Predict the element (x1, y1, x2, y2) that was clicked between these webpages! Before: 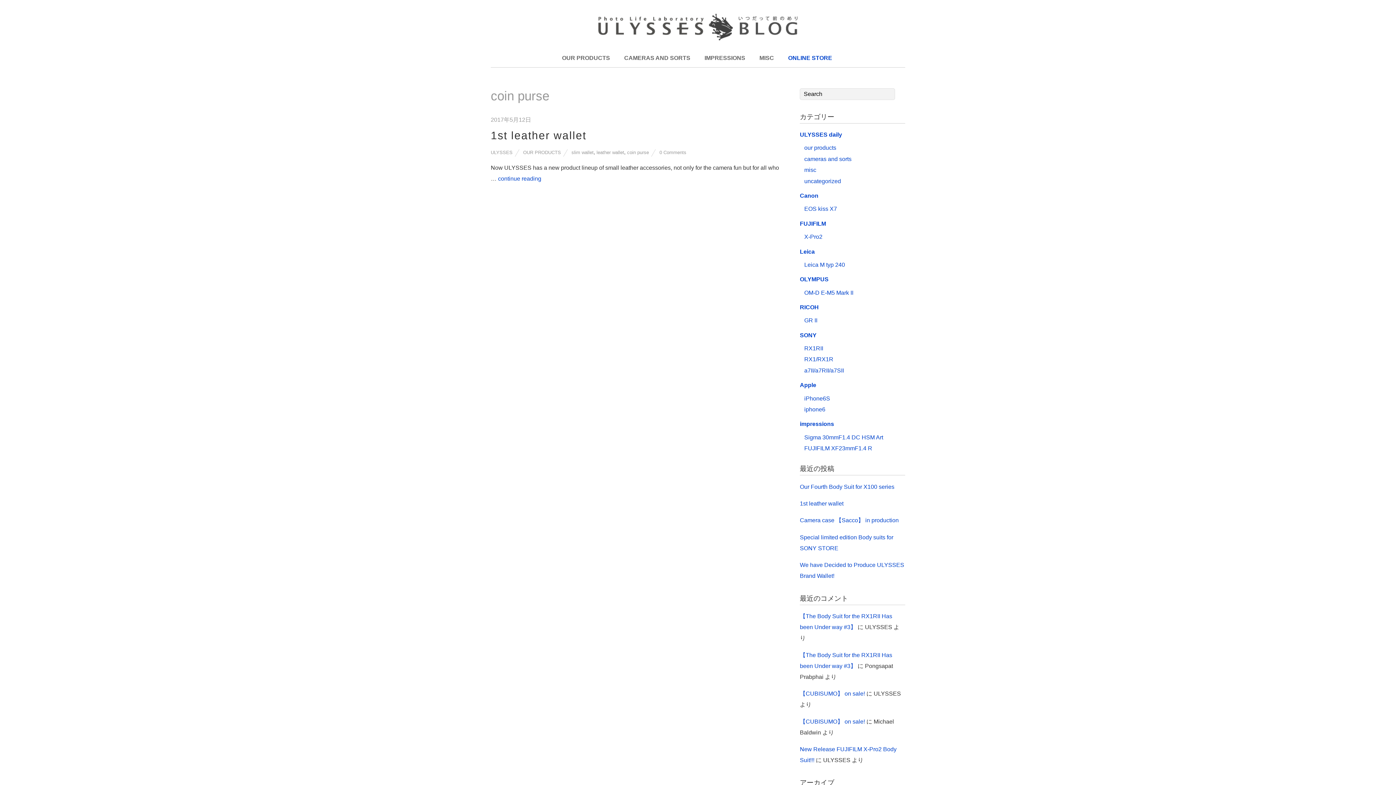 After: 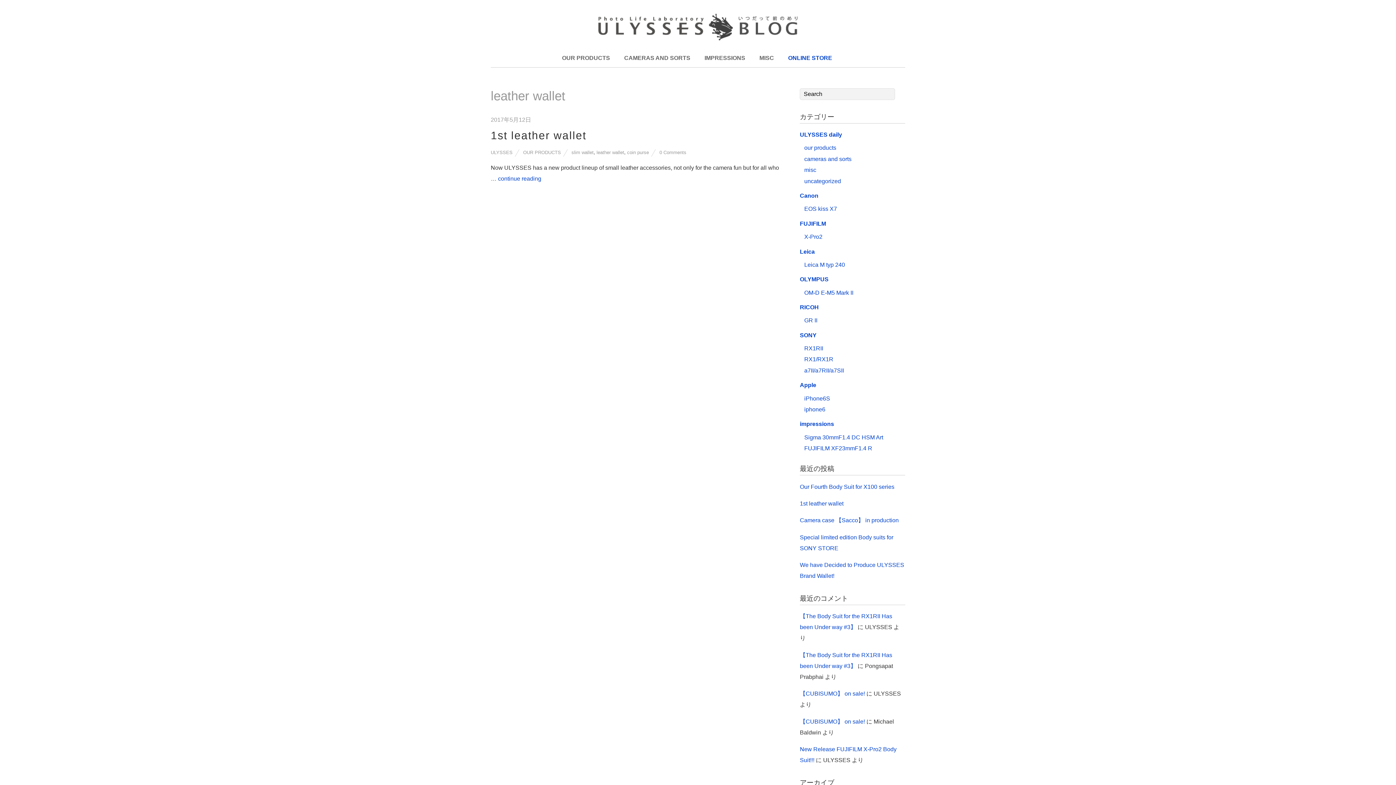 Action: bbox: (596, 149, 624, 155) label: leather wallet